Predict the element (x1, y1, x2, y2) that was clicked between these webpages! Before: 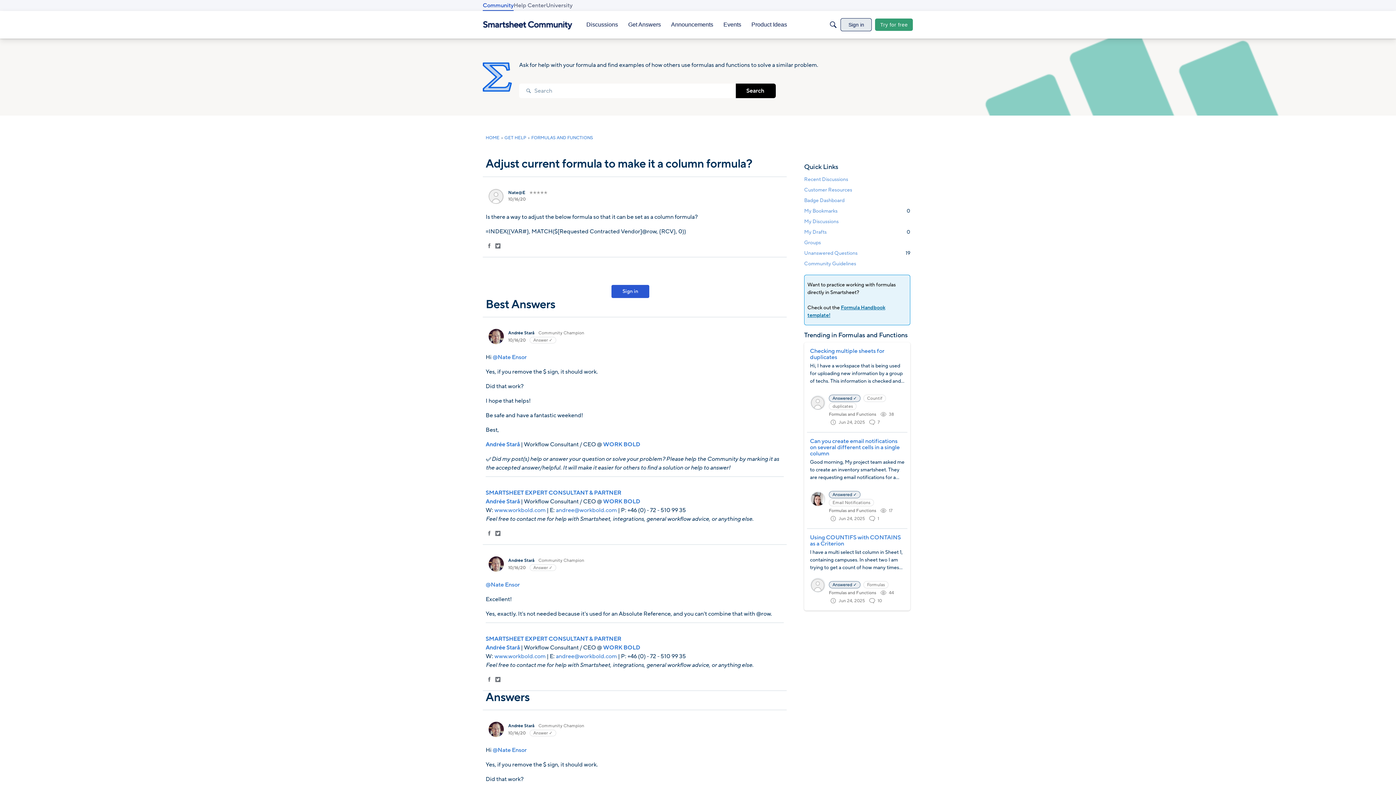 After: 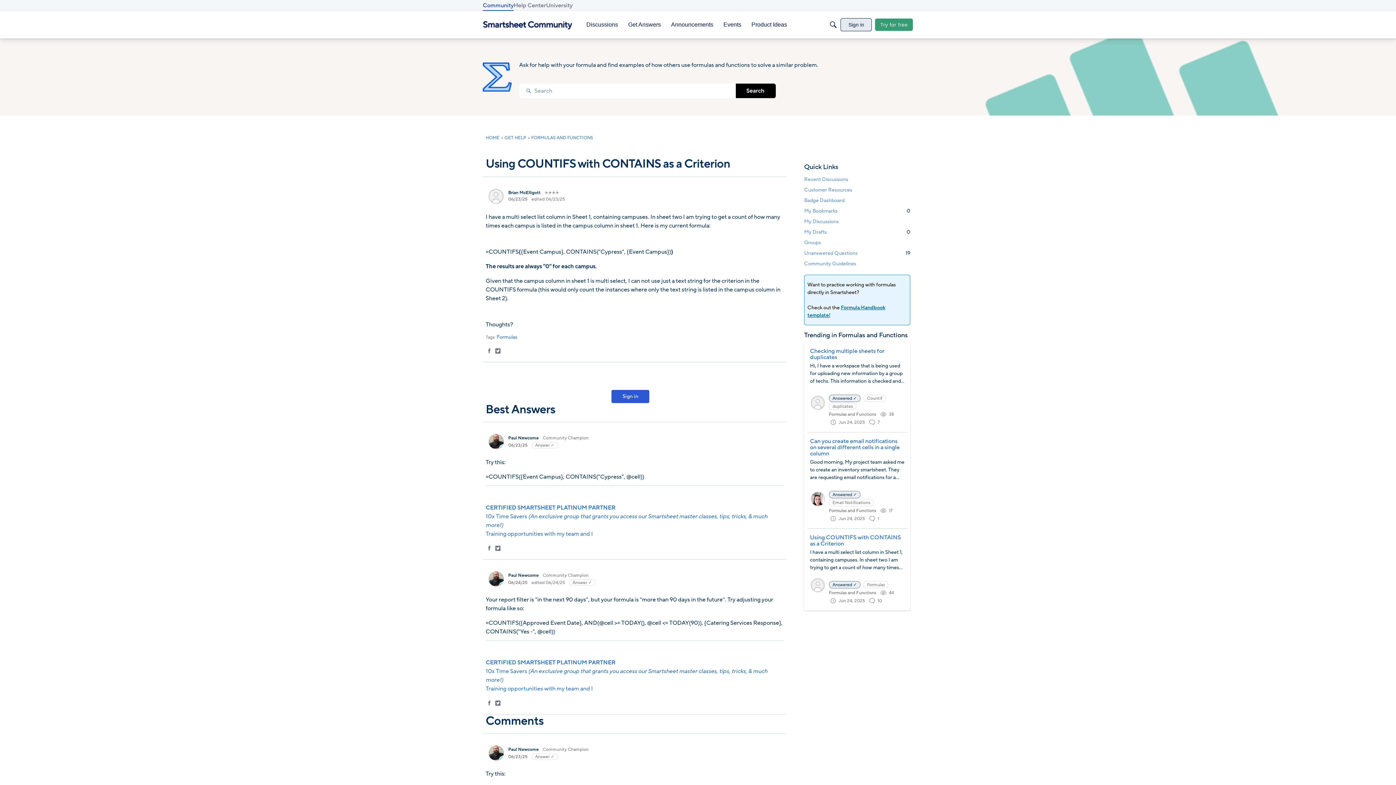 Action: label: Using COUNTIFS with CONTAINS as a Criterion bbox: (810, 534, 904, 547)